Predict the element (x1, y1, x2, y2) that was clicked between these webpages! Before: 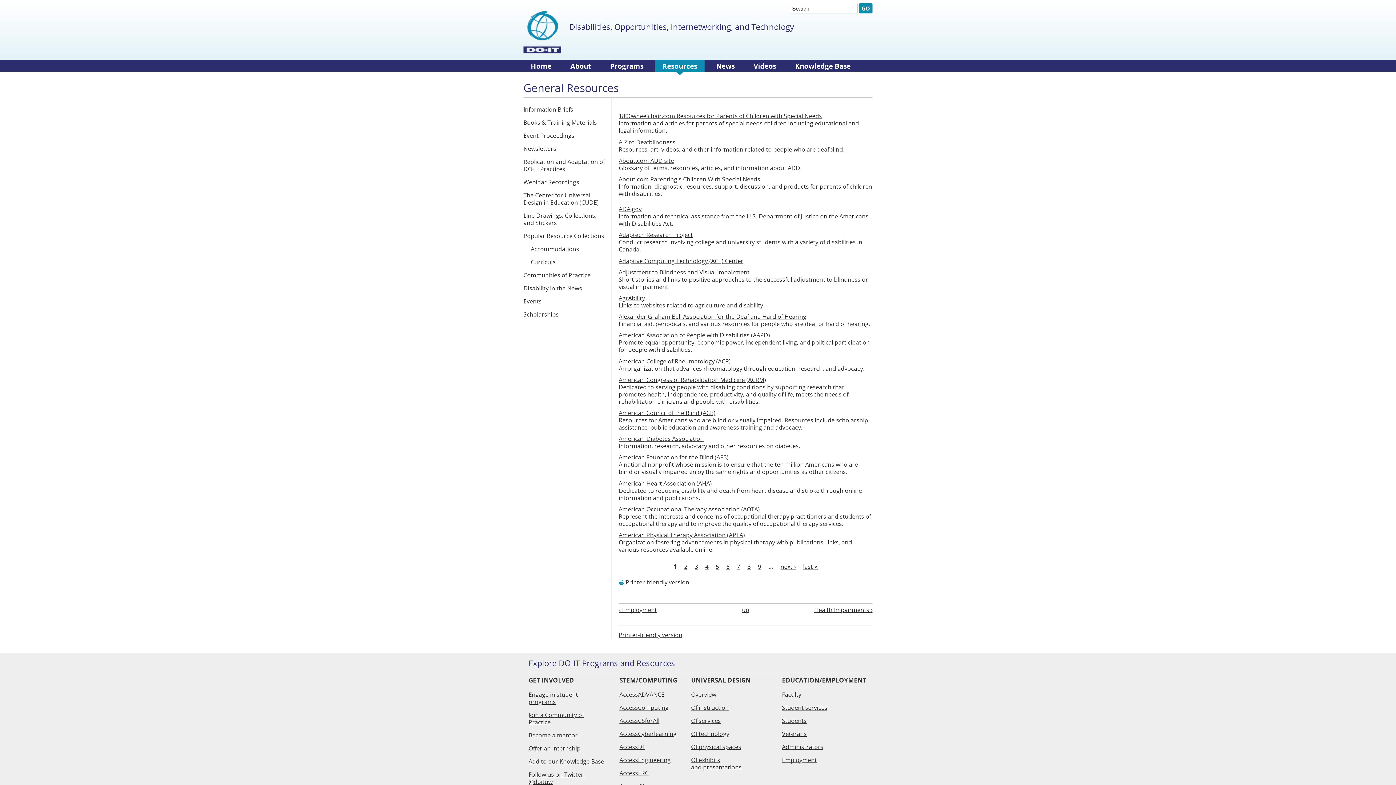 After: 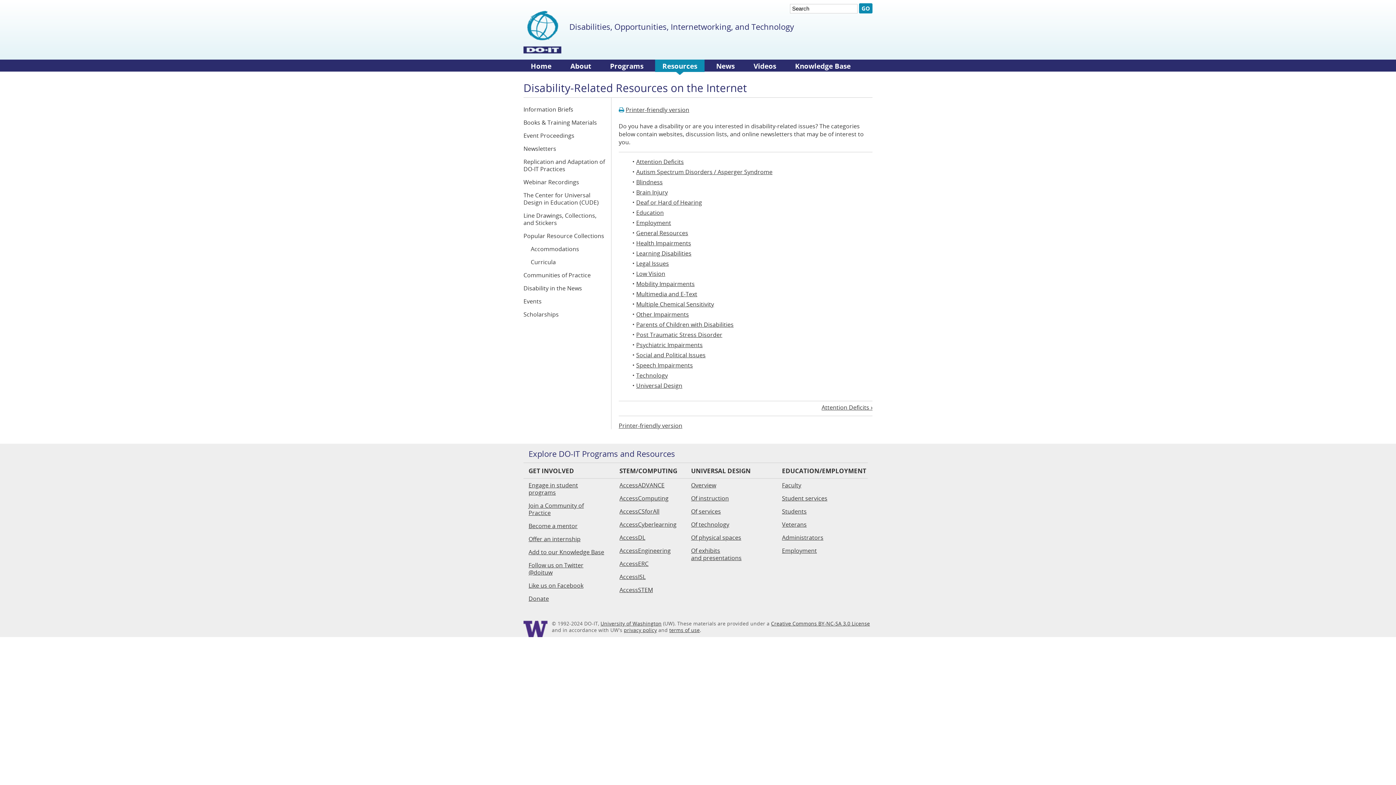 Action: label: up bbox: (742, 606, 749, 614)